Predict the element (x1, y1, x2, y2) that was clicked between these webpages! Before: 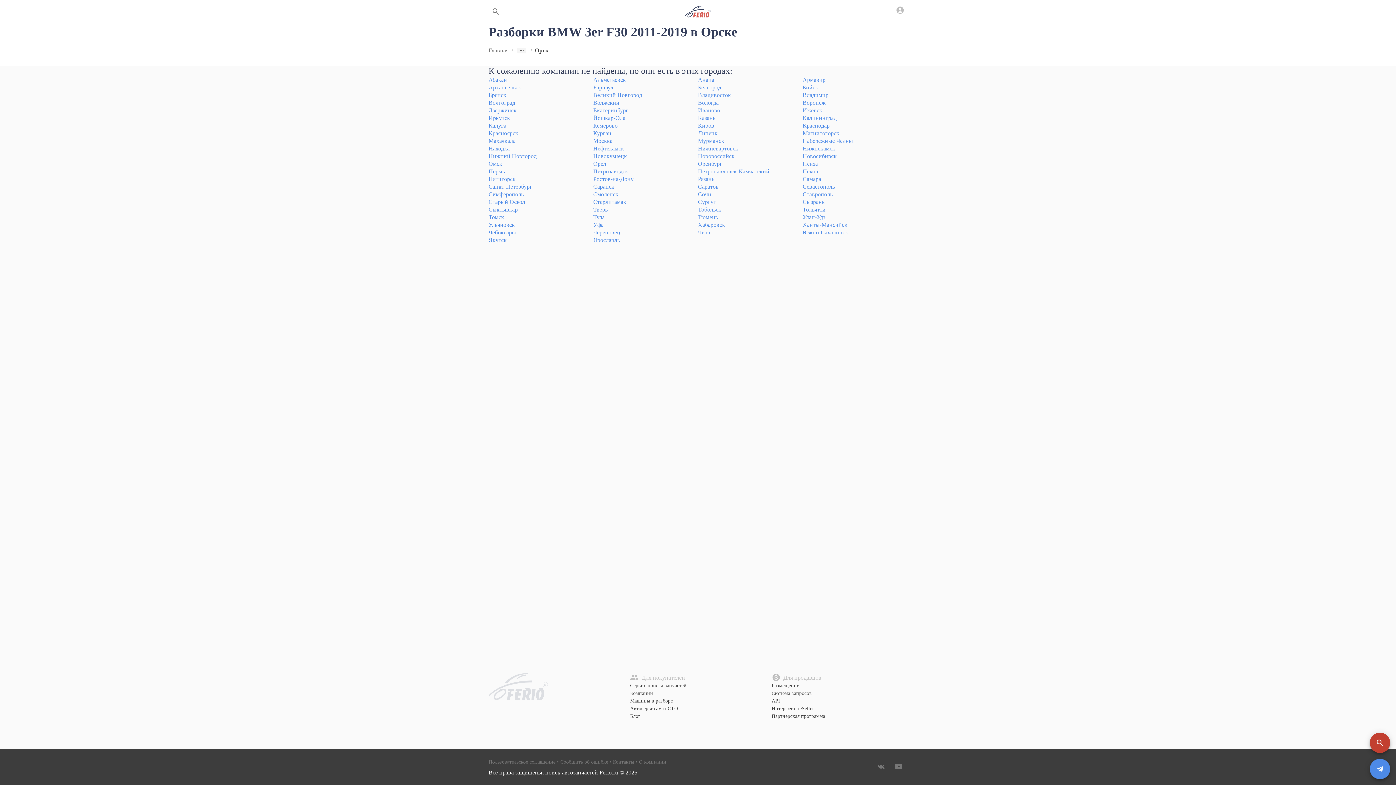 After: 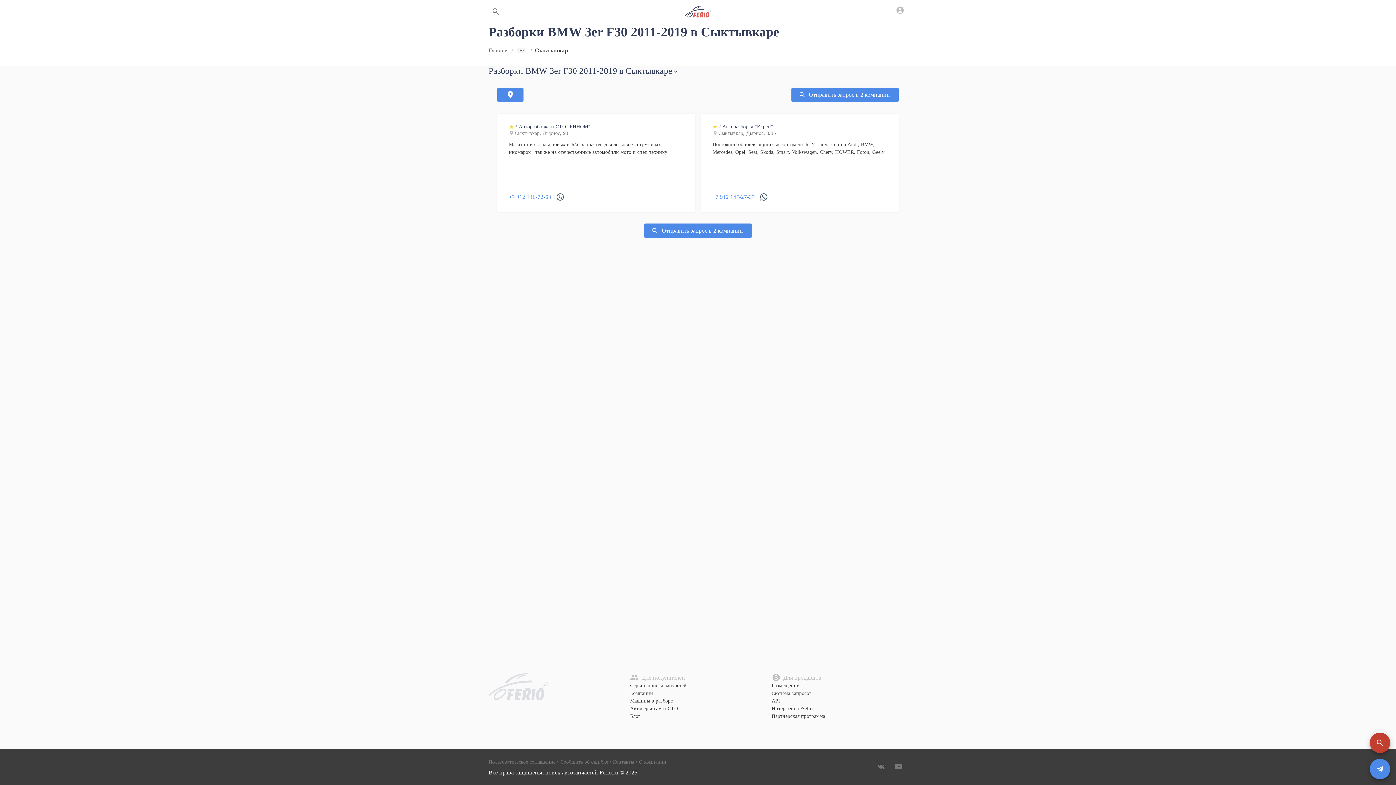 Action: bbox: (488, 206, 517, 212) label: Сыктывкар